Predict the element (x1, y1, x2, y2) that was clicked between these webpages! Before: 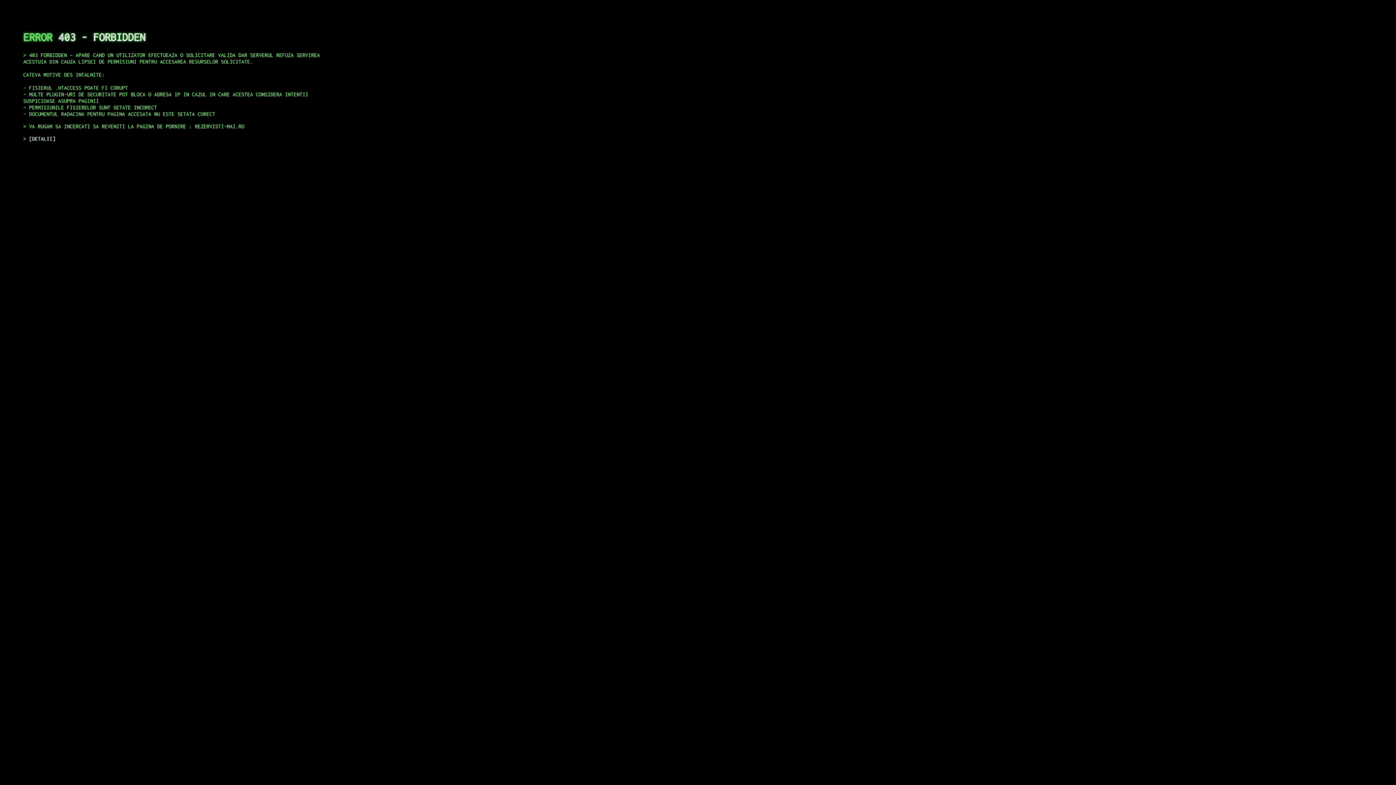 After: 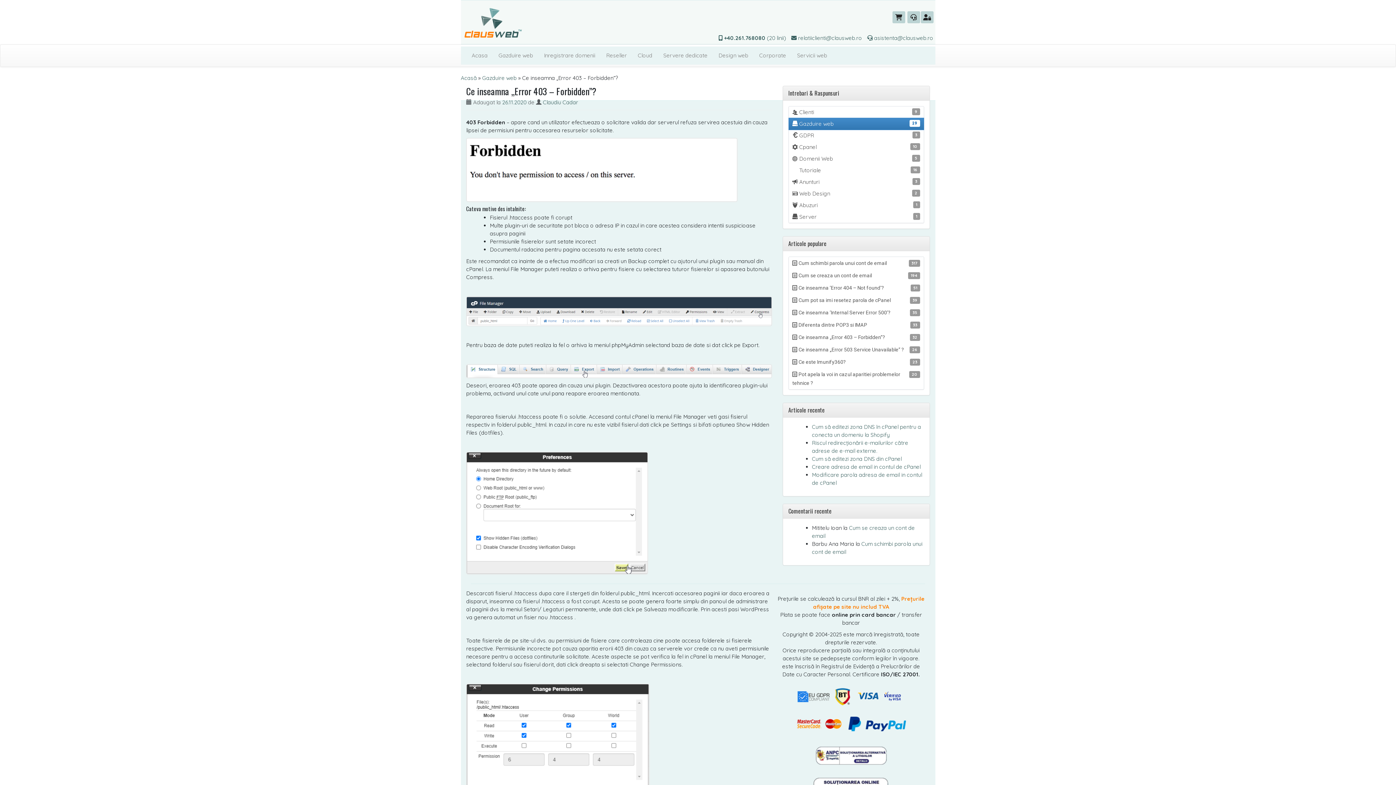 Action: bbox: (29, 135, 55, 141) label: DETALII